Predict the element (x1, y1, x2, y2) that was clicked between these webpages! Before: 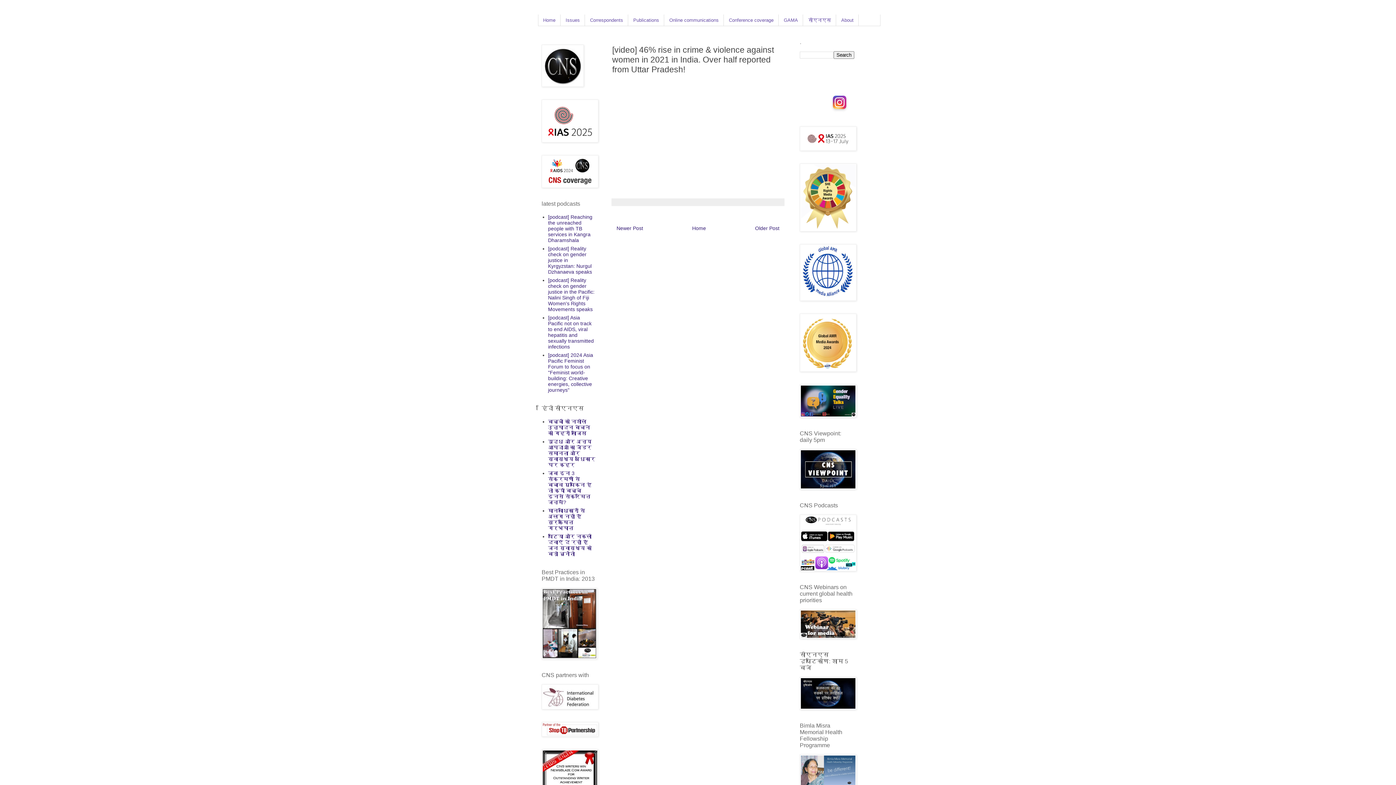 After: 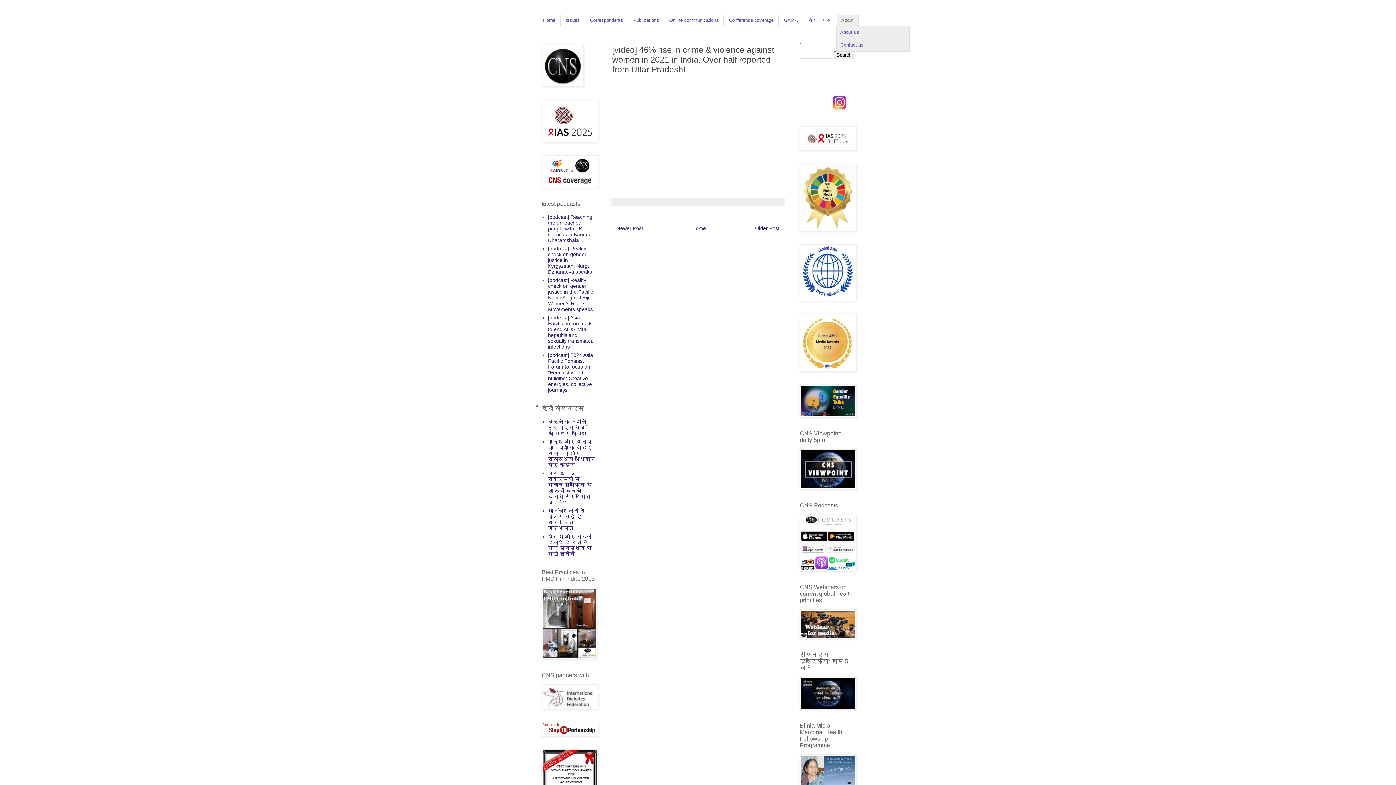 Action: label: About bbox: (836, 14, 858, 25)